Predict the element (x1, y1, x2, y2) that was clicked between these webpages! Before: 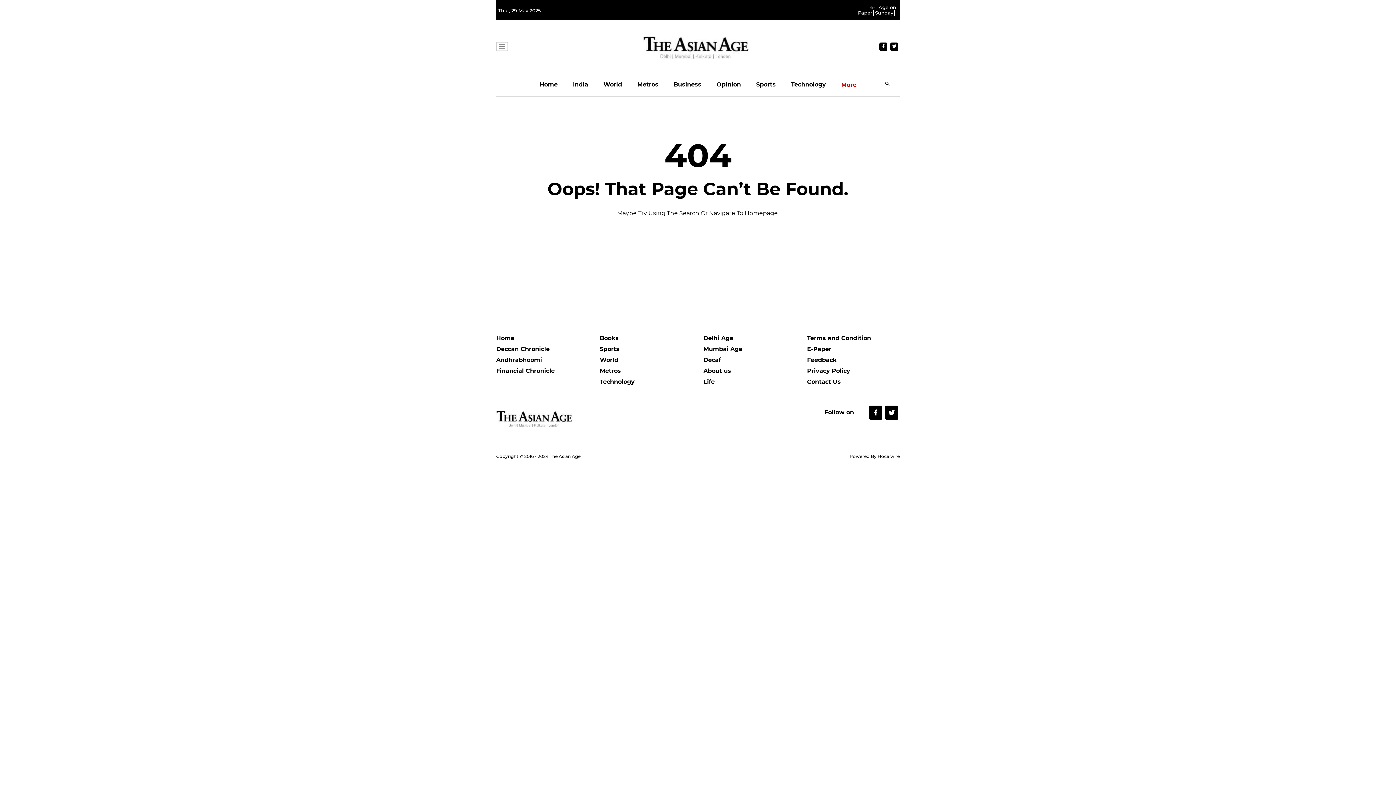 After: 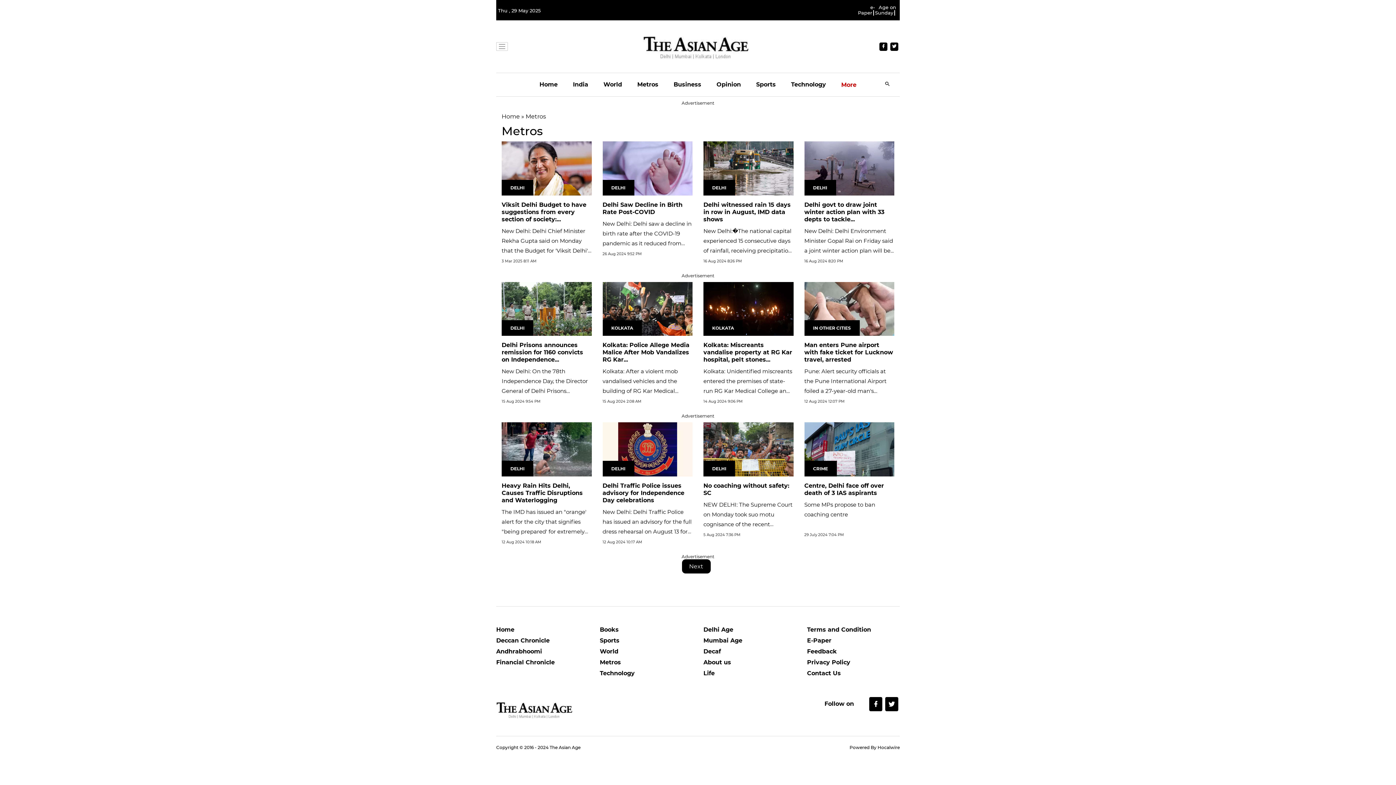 Action: label: Metros bbox: (600, 367, 692, 378)